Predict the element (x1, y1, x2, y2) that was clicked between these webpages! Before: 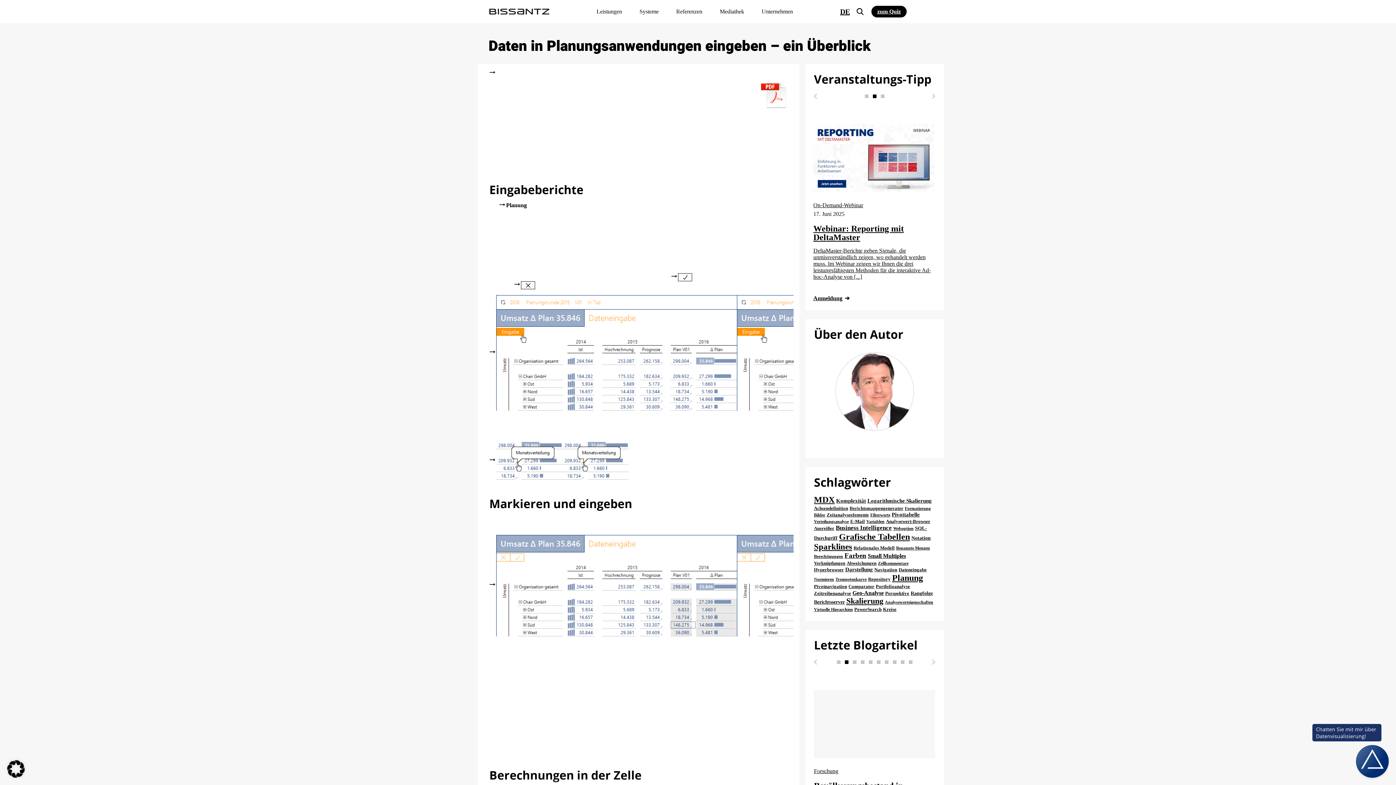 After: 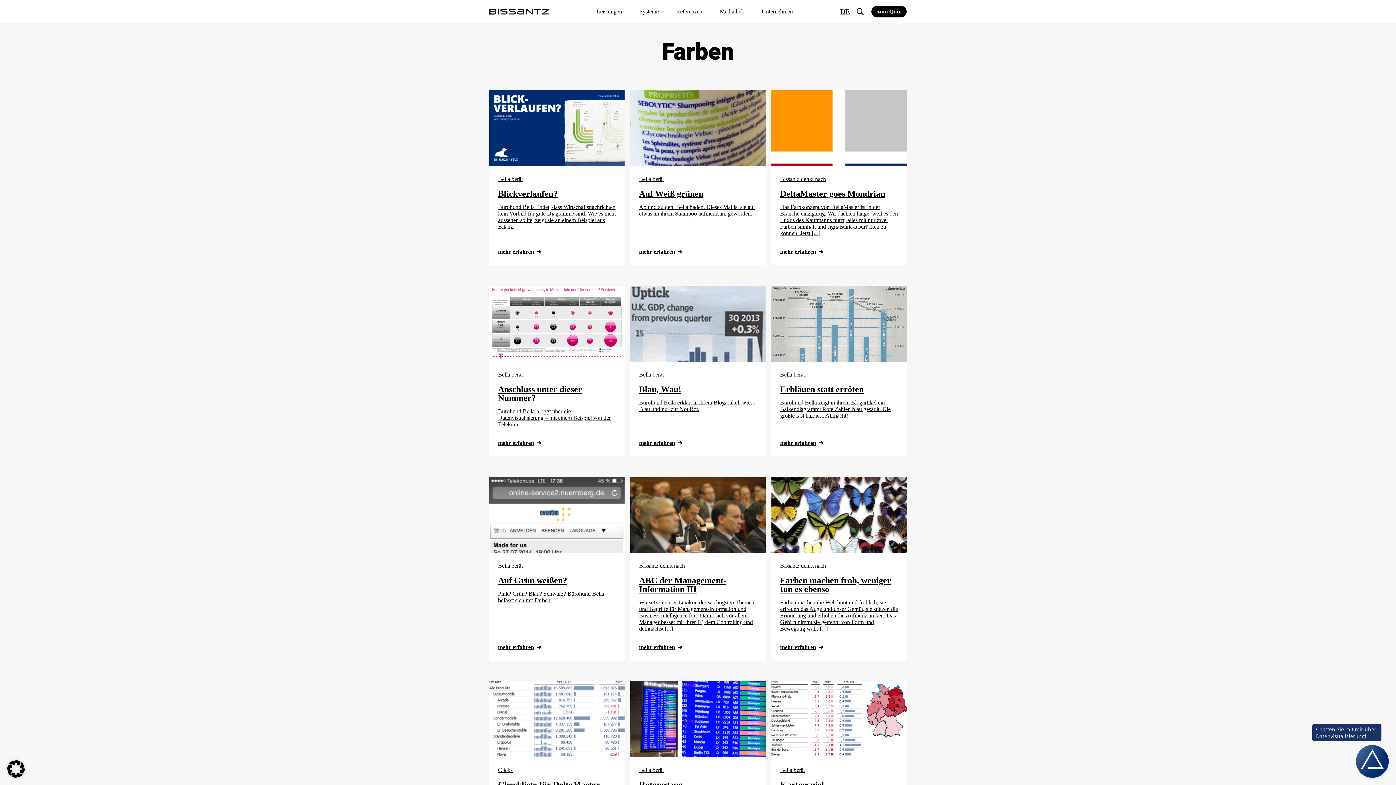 Action: bbox: (844, 549, 866, 562) label: Farben